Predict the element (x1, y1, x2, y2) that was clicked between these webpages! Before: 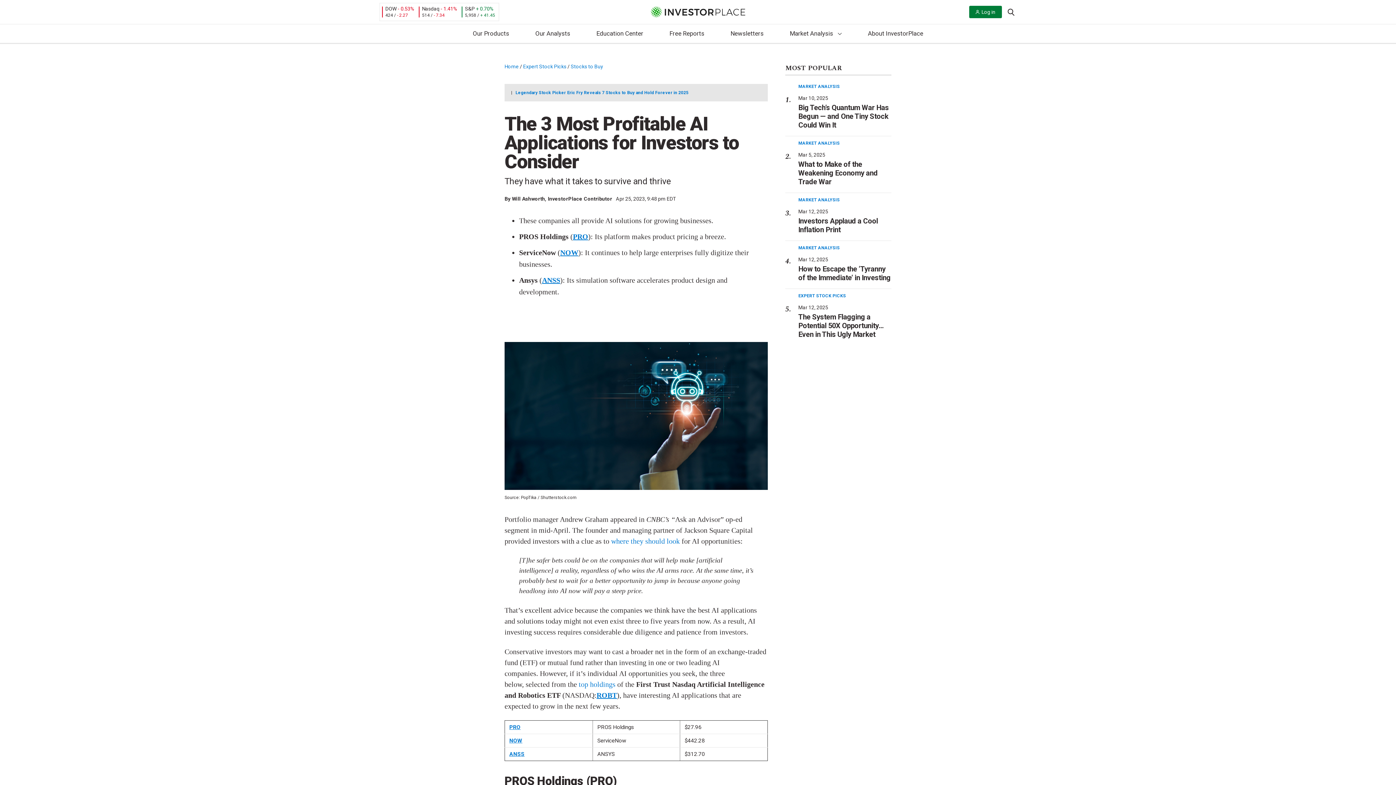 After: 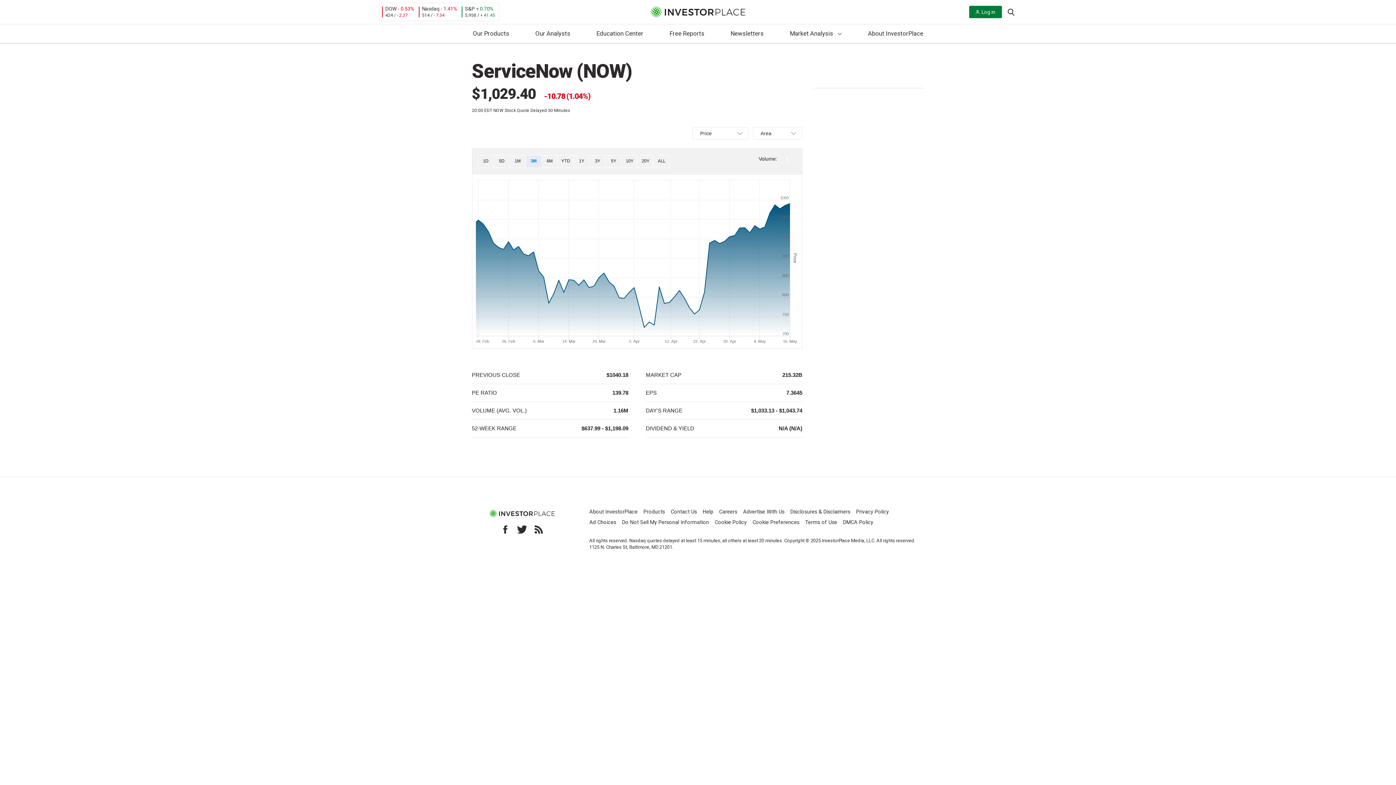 Action: label: NOW bbox: (509, 737, 522, 744)